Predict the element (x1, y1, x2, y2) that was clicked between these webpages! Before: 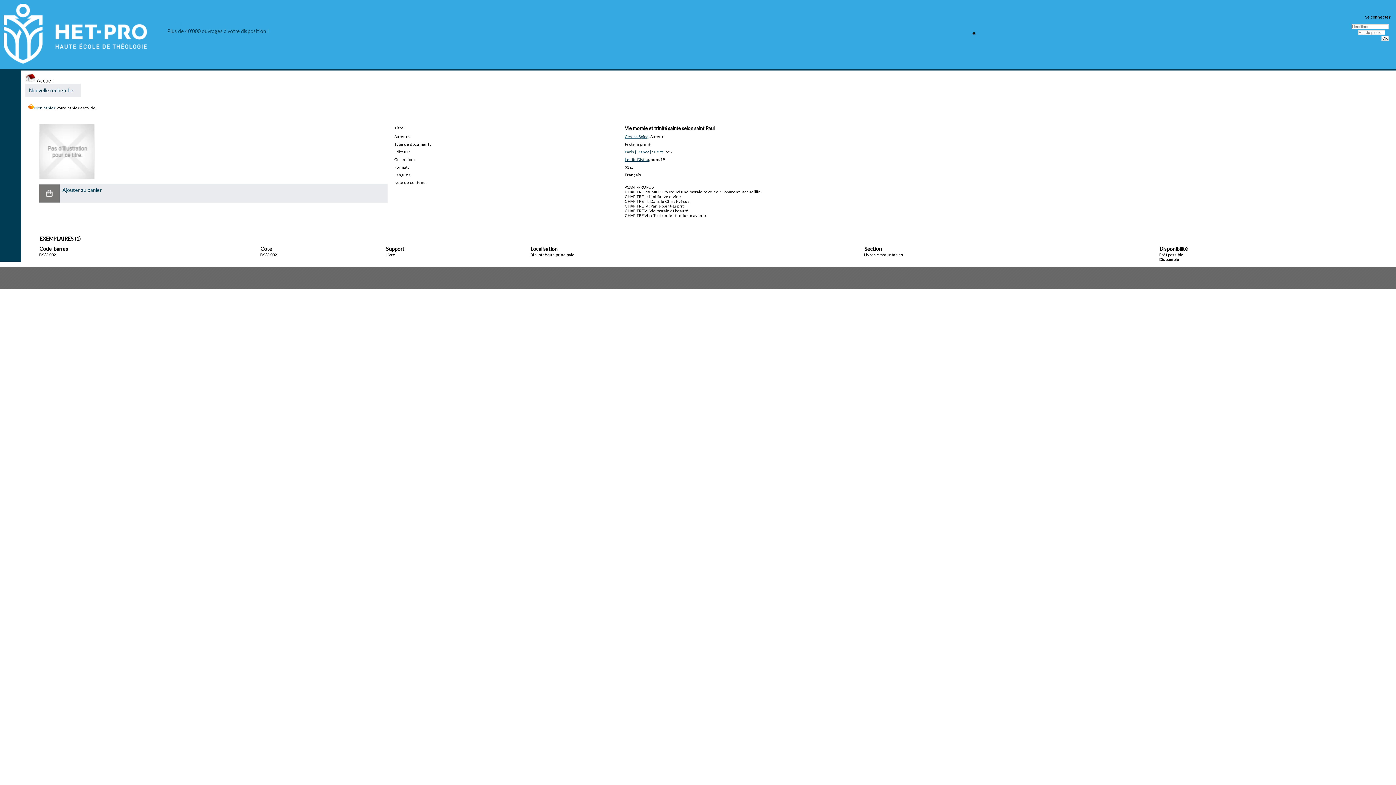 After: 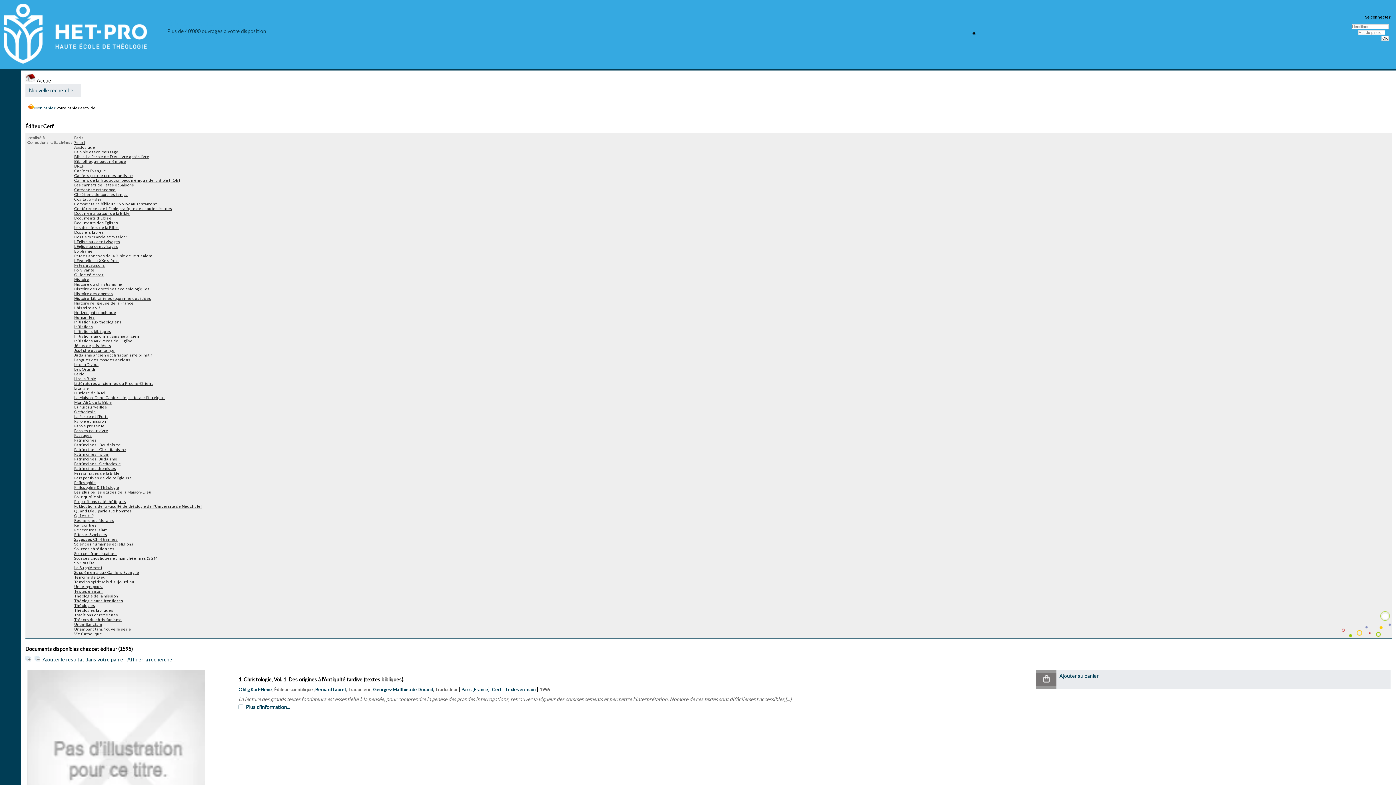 Action: label: Paris [France] : Cerf bbox: (624, 149, 662, 154)